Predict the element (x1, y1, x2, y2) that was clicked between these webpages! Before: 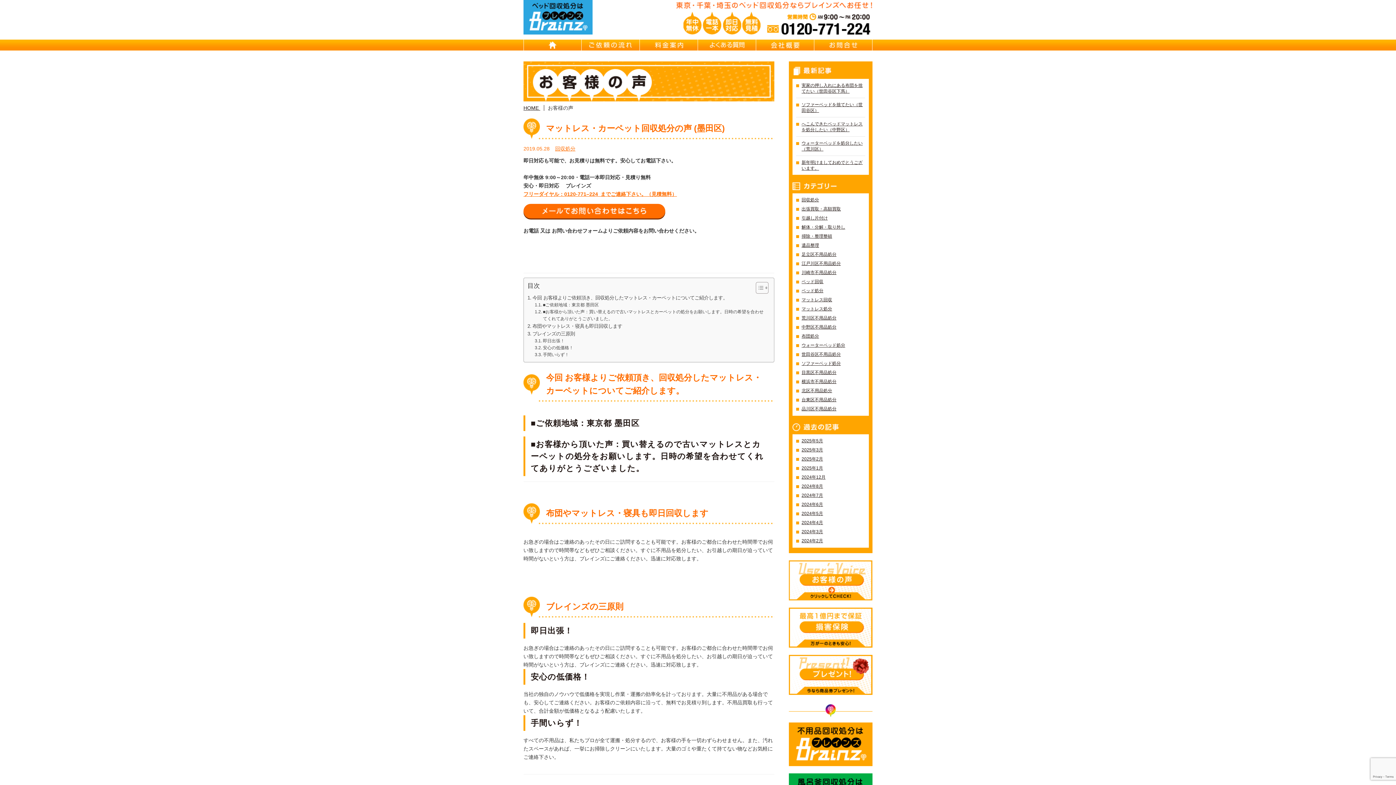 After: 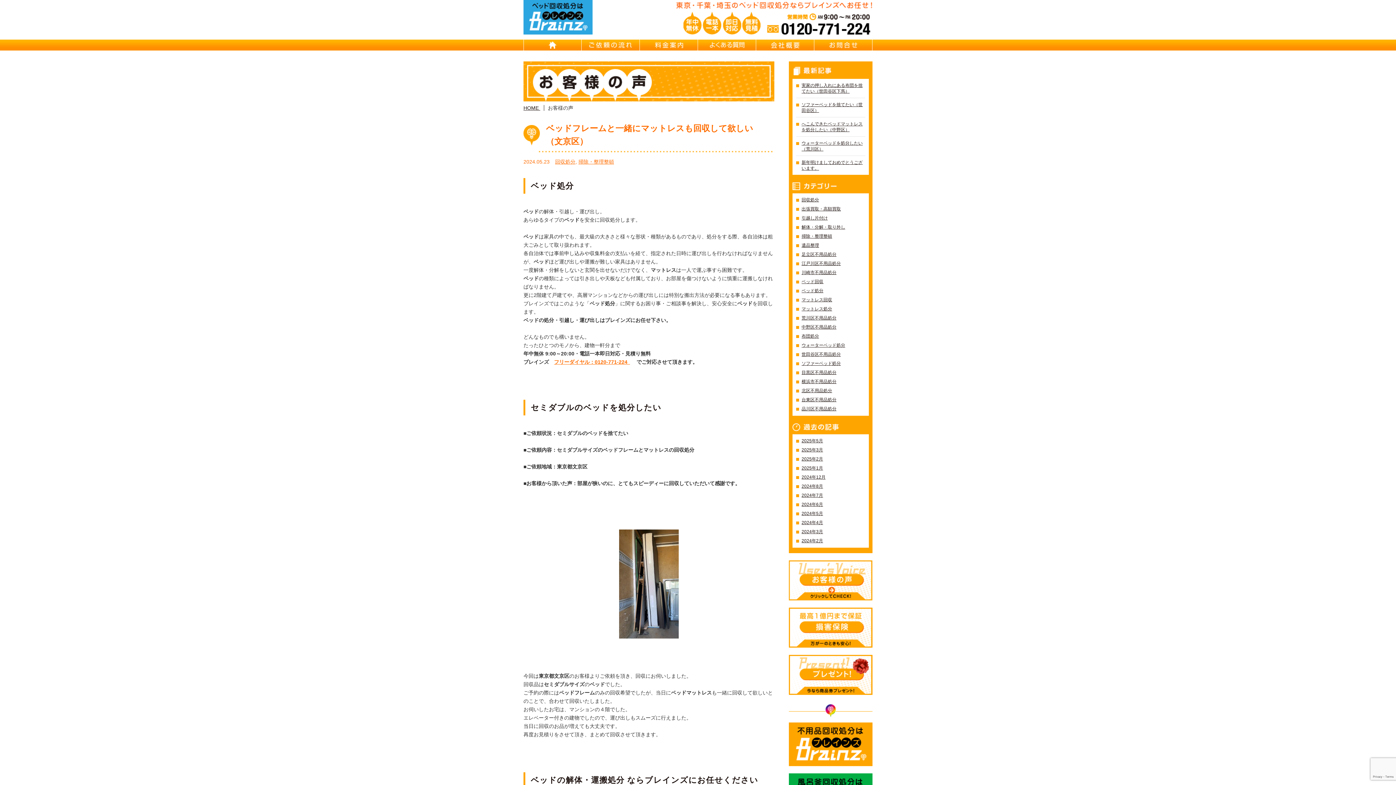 Action: bbox: (796, 510, 865, 517) label: 2024年5月